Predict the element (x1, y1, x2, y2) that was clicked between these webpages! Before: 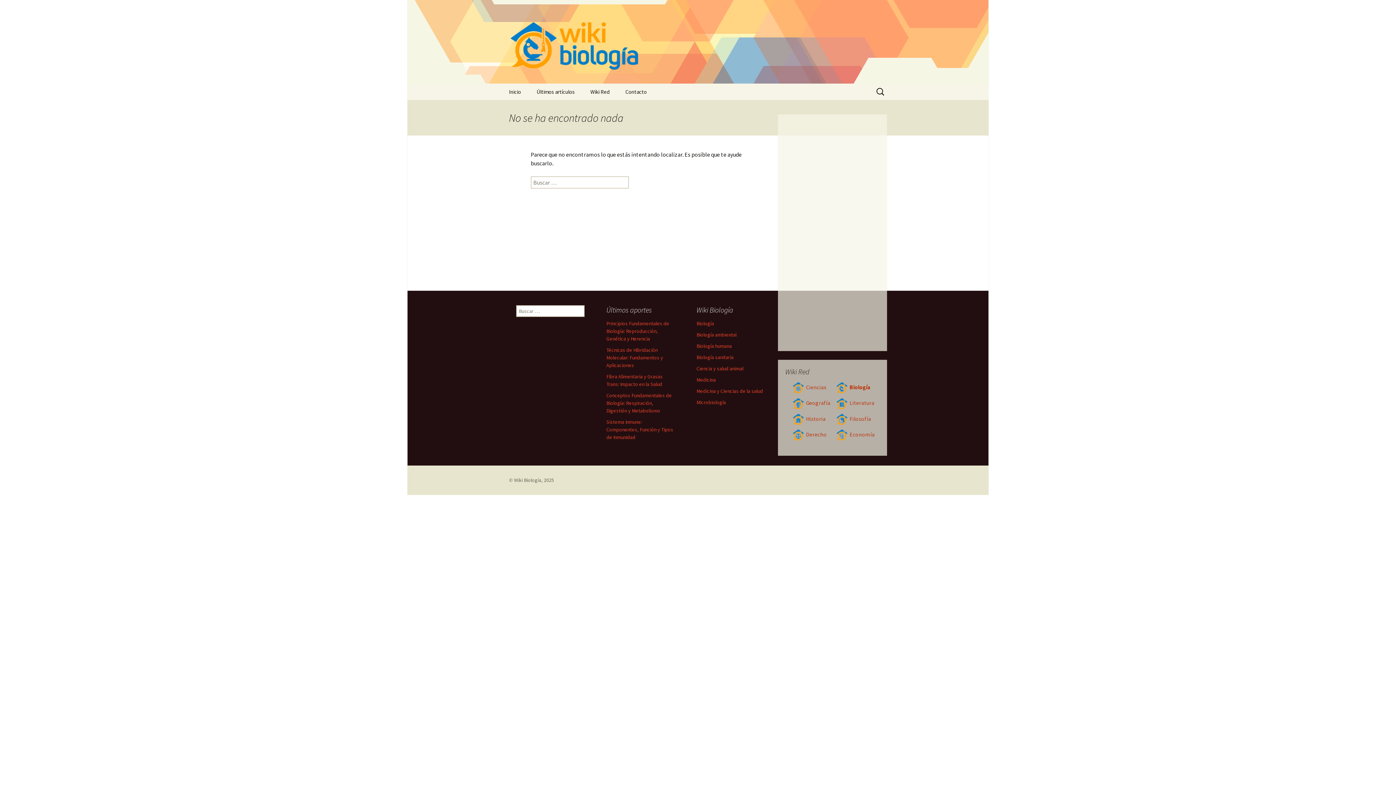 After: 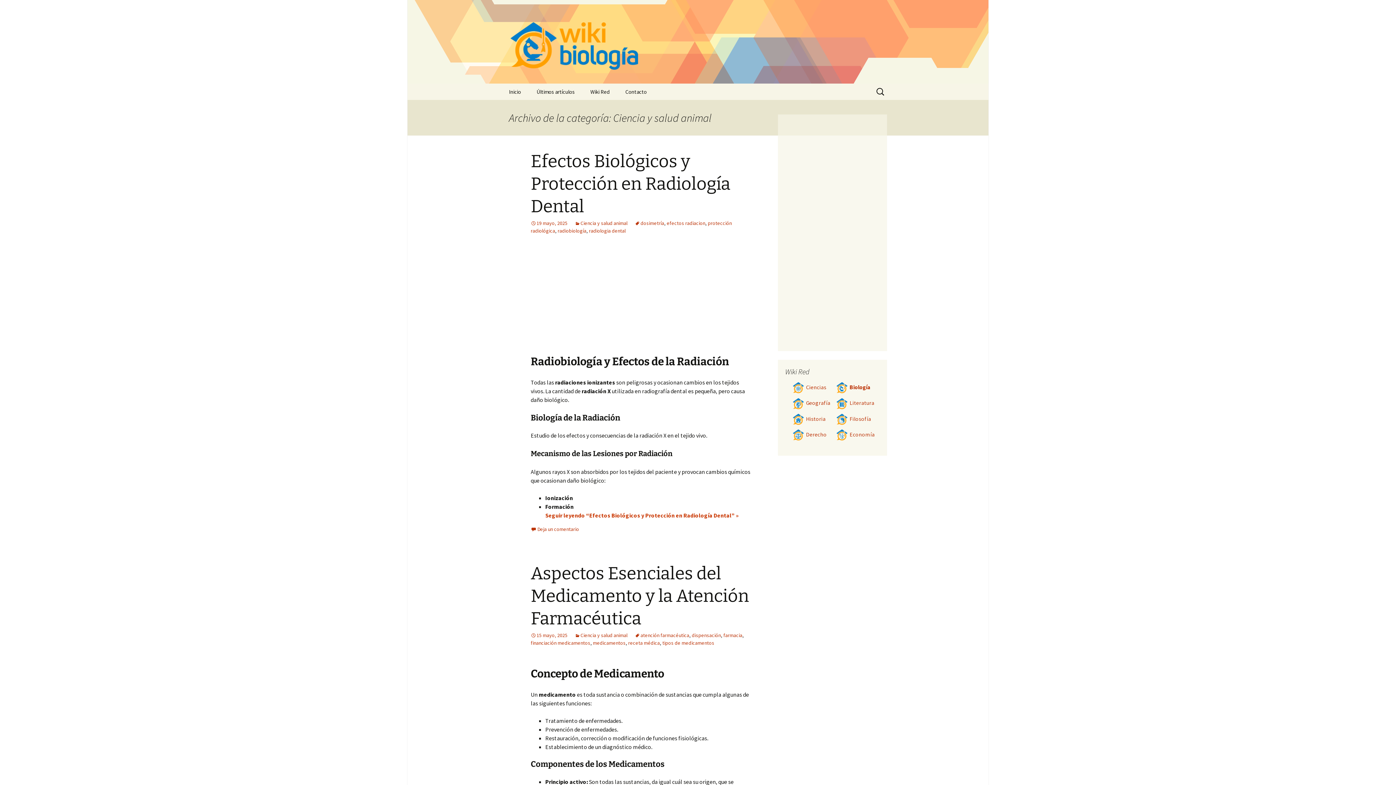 Action: label: Ciencia y salud animal bbox: (696, 365, 743, 371)